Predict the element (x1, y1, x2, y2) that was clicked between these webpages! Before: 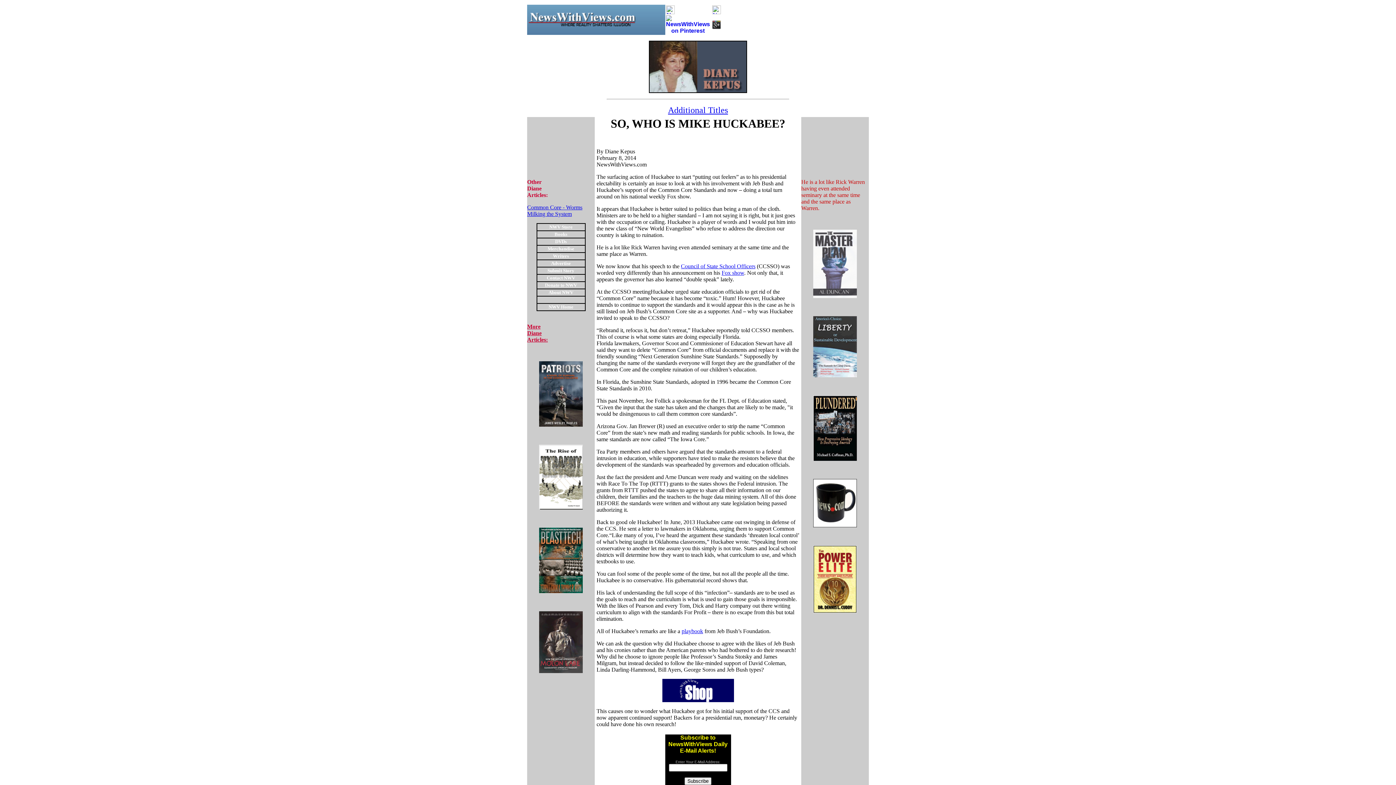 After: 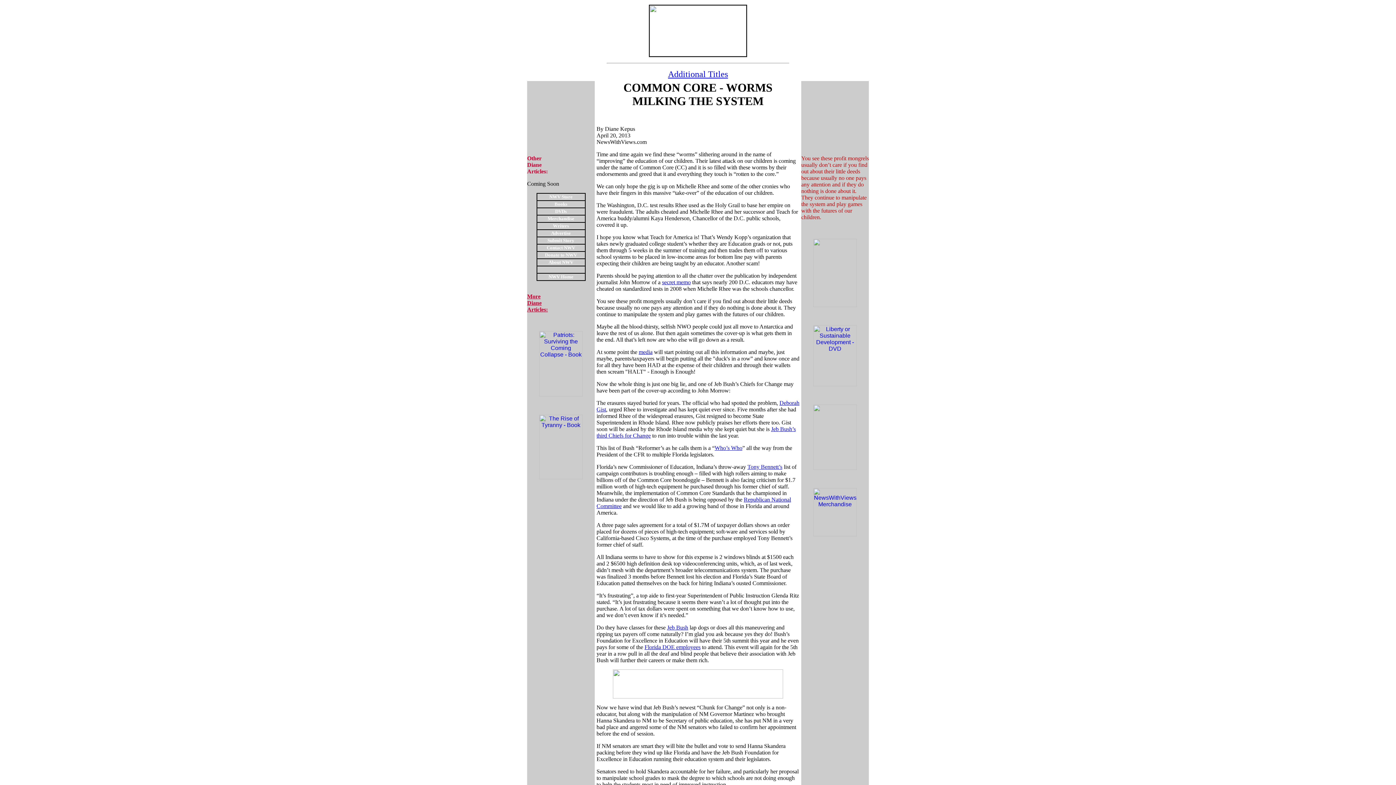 Action: bbox: (527, 204, 582, 217) label: Common Core - Worms Milking the System